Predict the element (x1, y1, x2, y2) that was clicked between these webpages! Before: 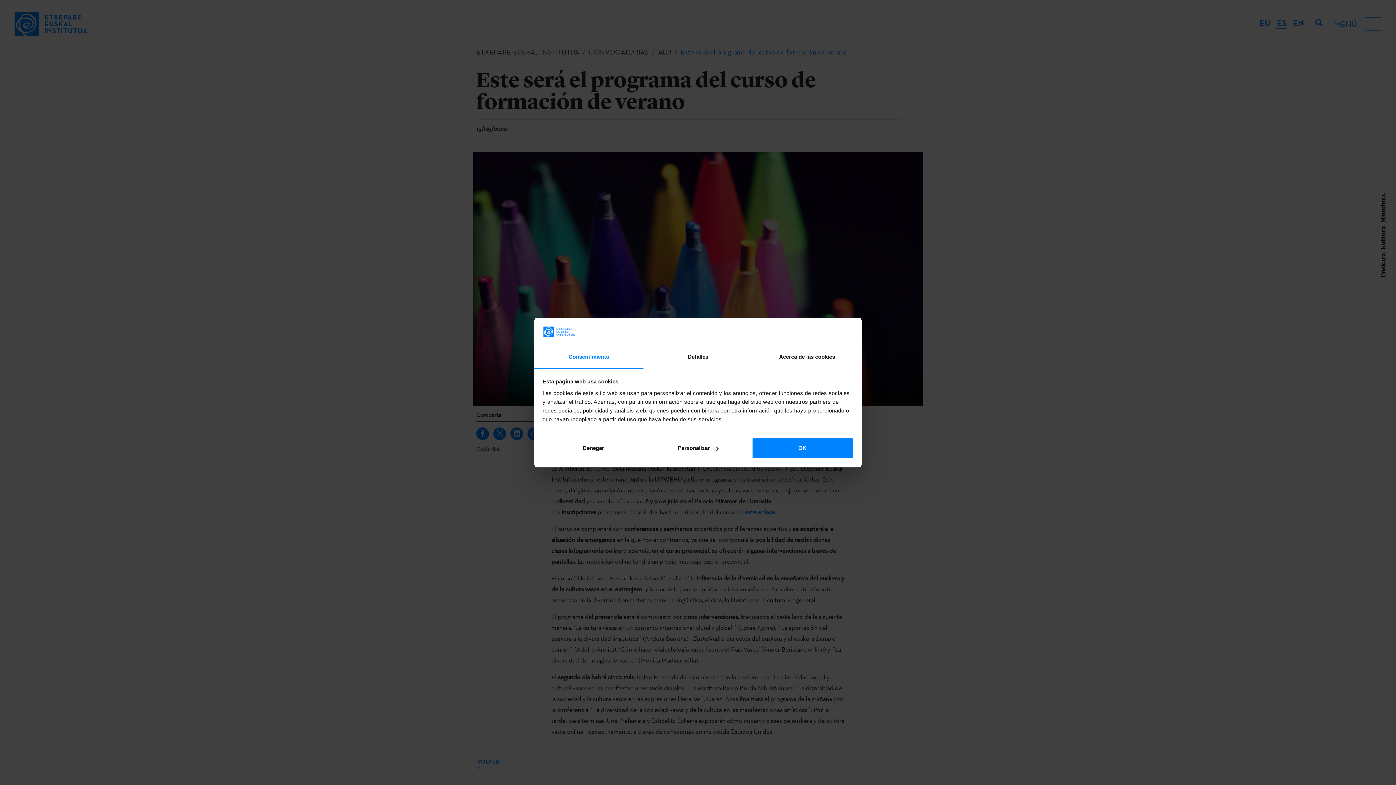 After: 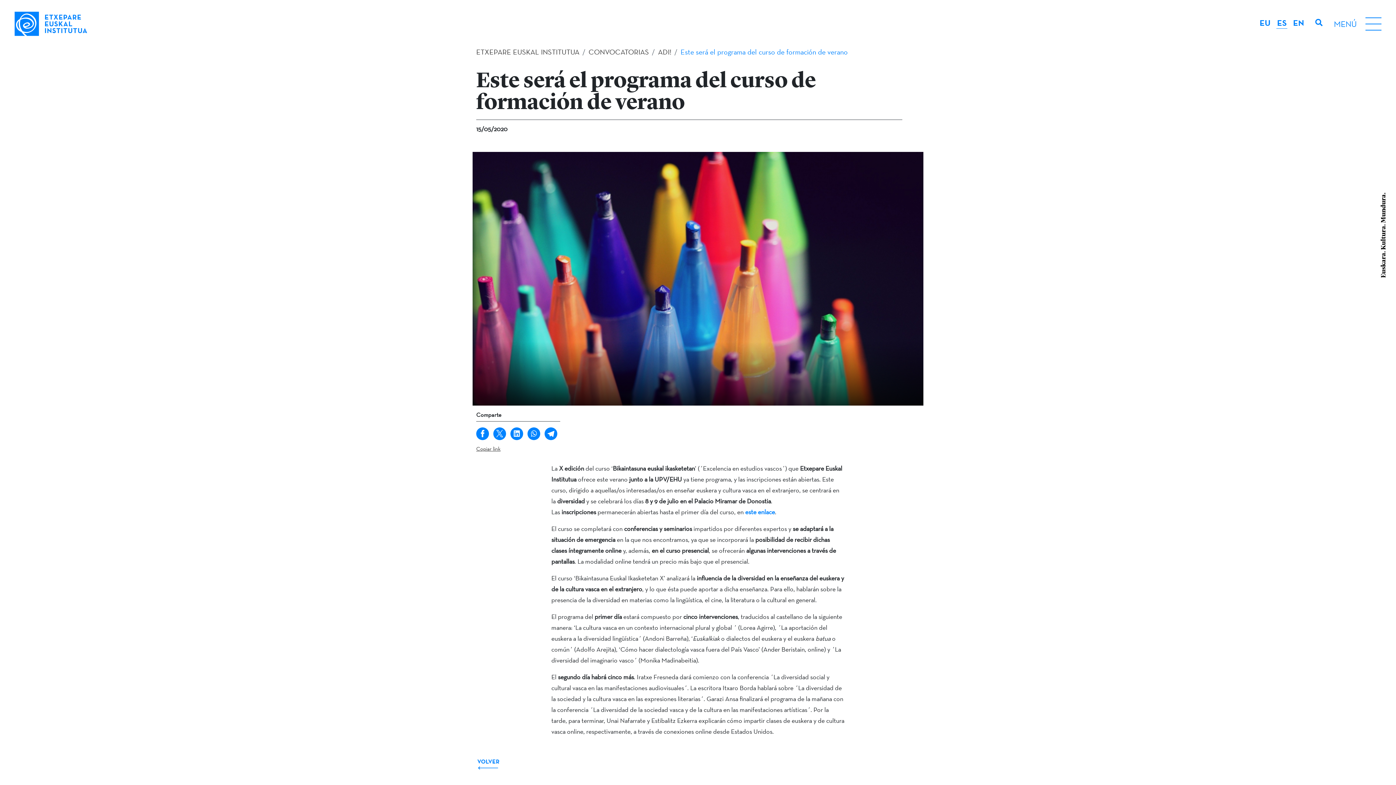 Action: bbox: (542, 437, 644, 459) label: Denegar